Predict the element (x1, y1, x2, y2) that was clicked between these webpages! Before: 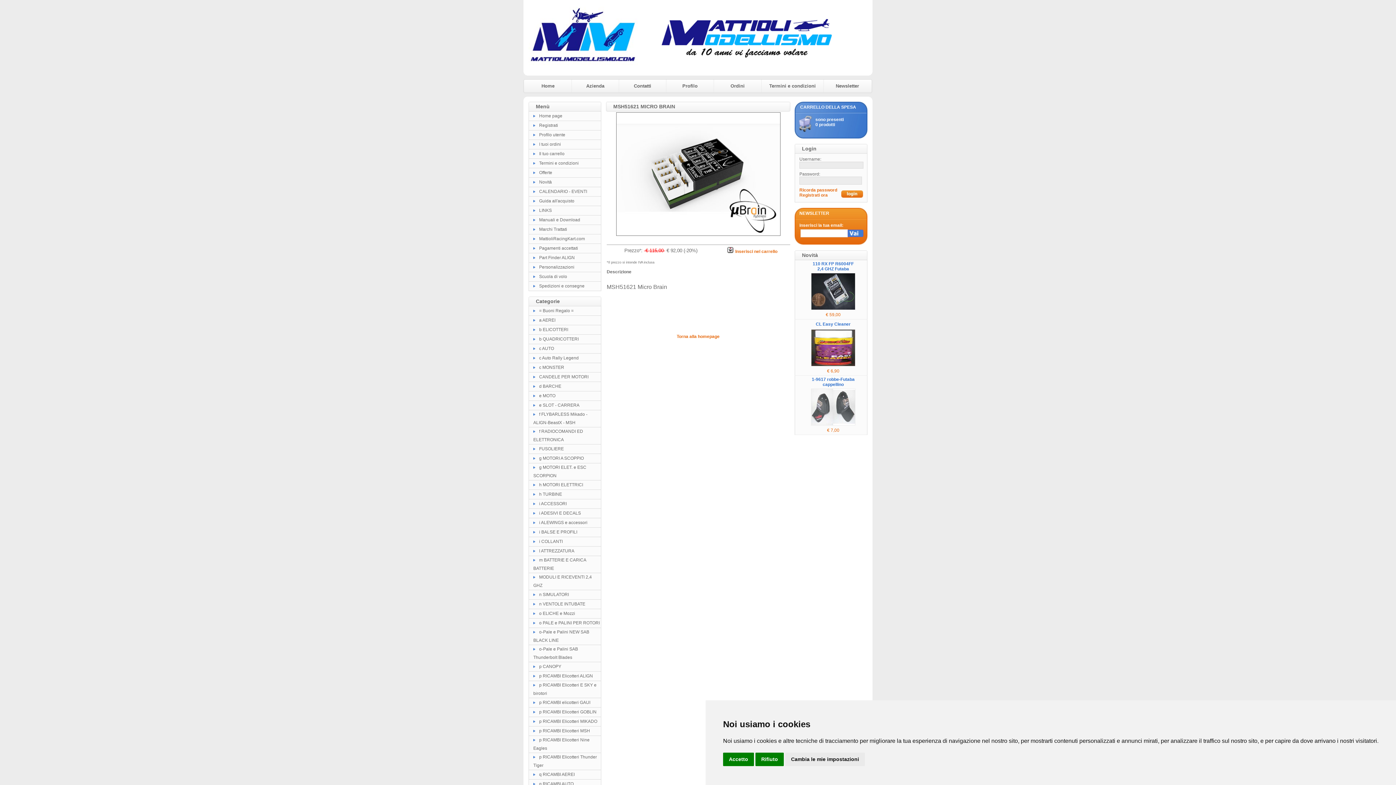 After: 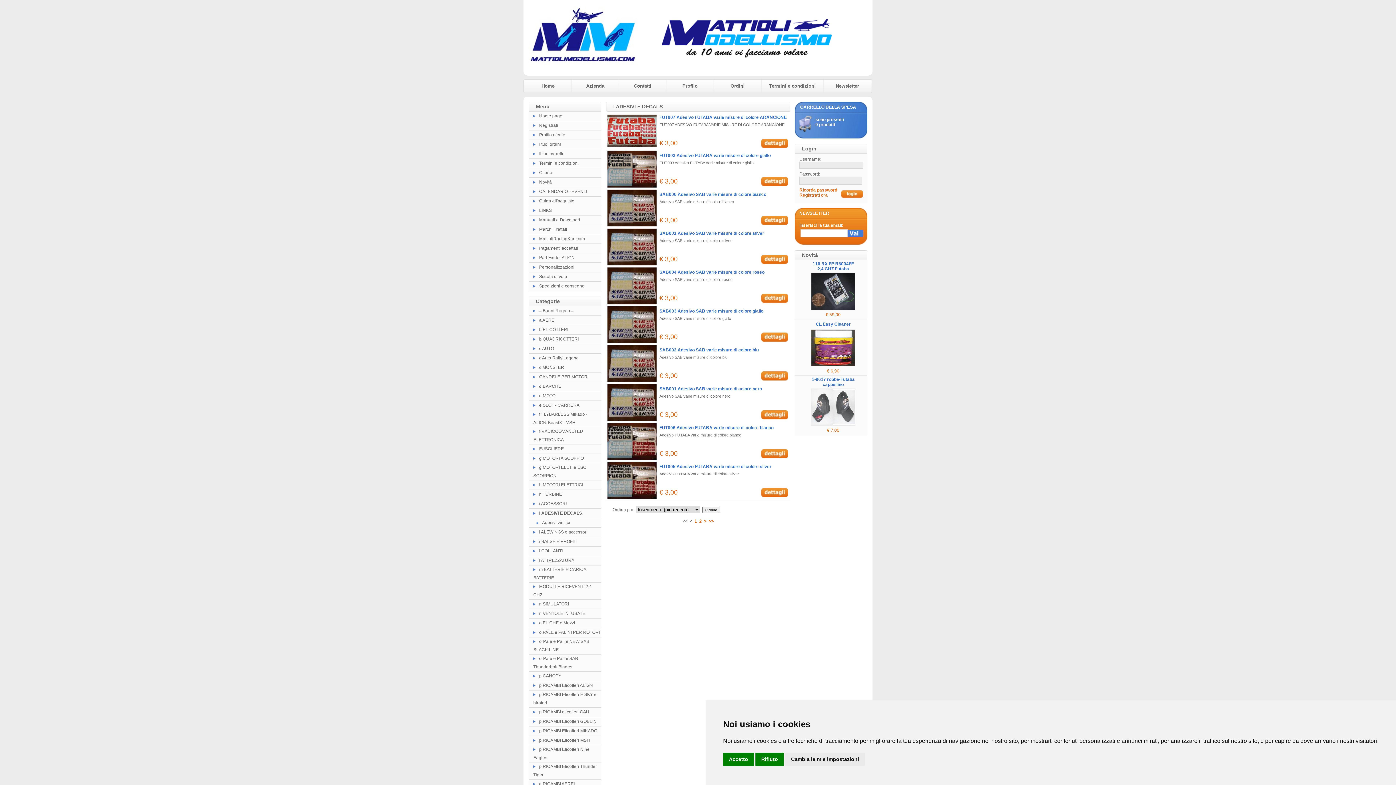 Action: label: i ADESIVI E DECALS bbox: (539, 510, 581, 516)